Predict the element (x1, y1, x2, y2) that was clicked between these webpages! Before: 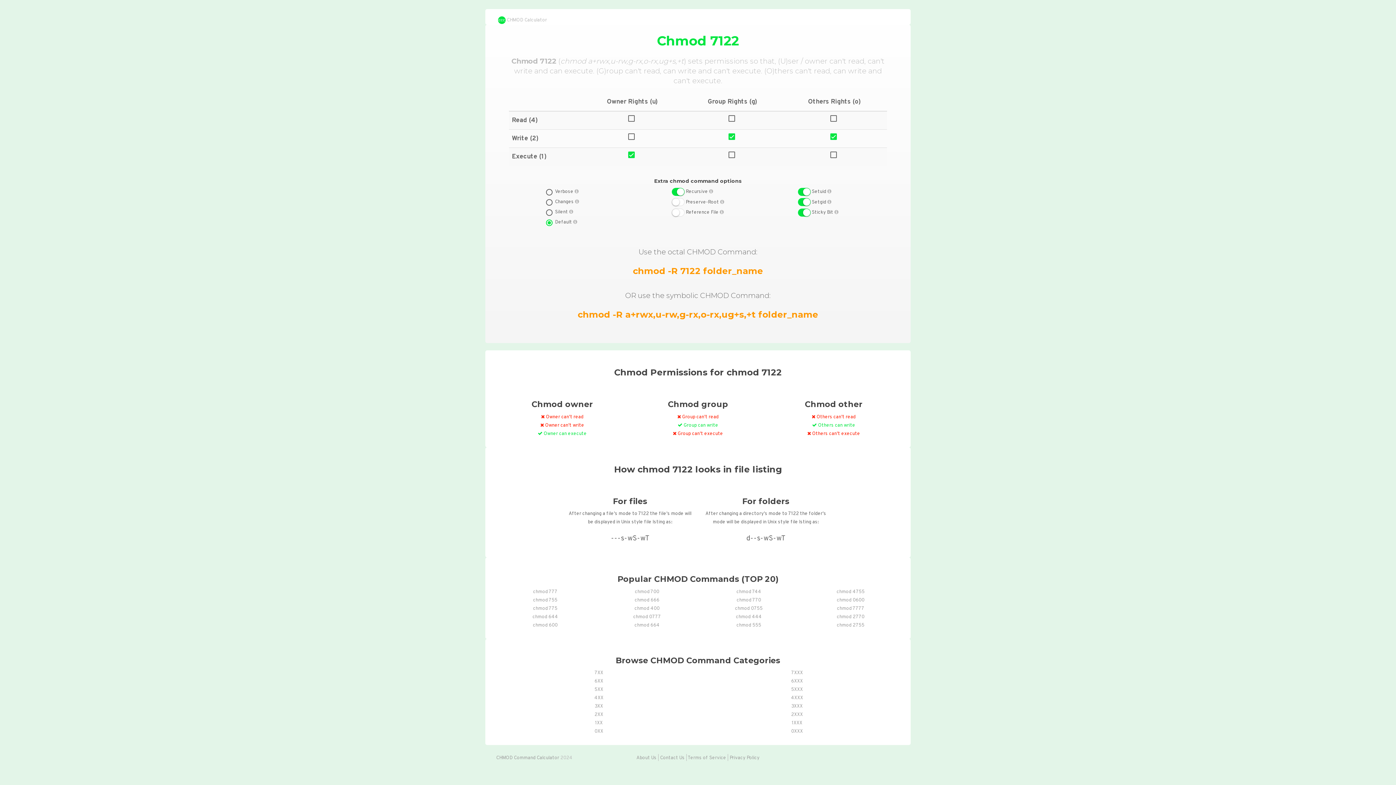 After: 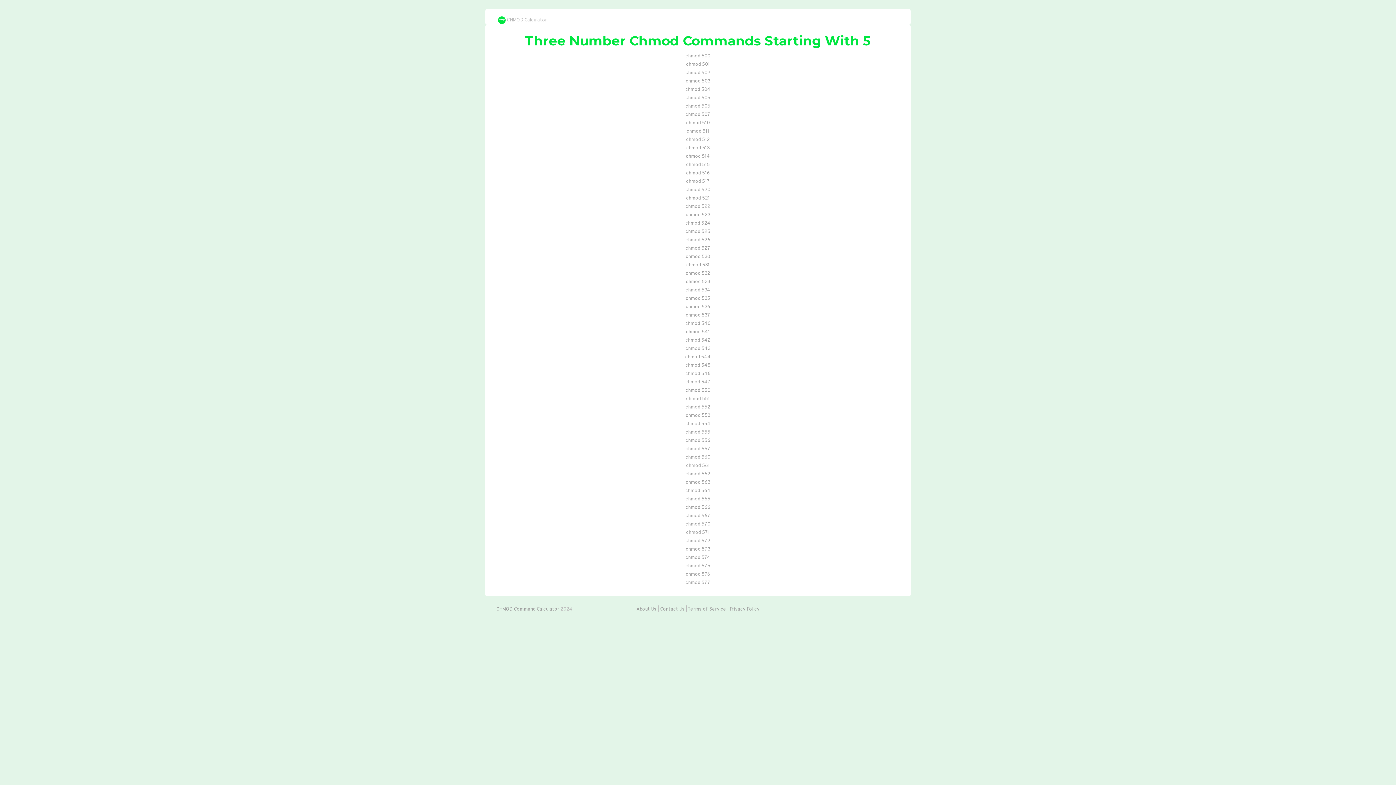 Action: bbox: (594, 687, 603, 693) label: 5XX